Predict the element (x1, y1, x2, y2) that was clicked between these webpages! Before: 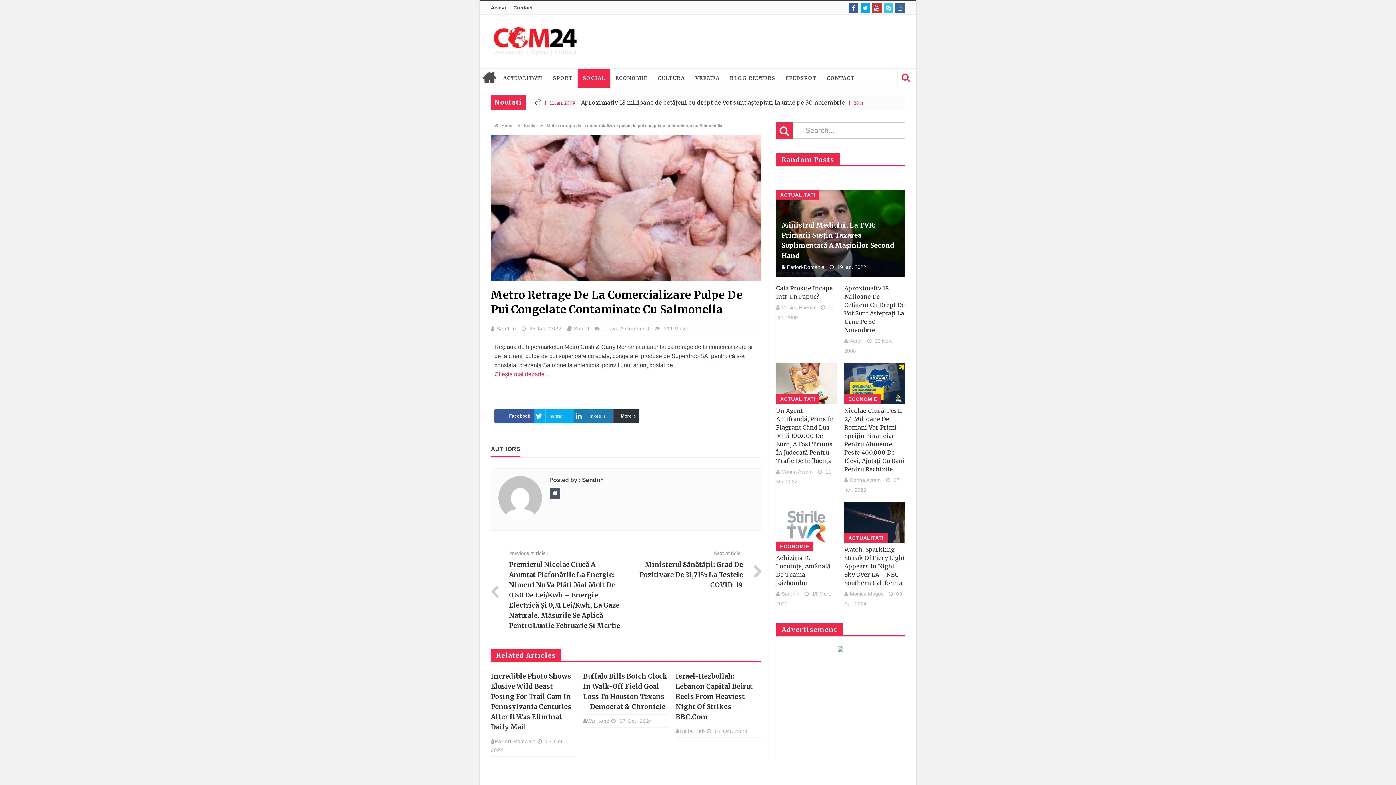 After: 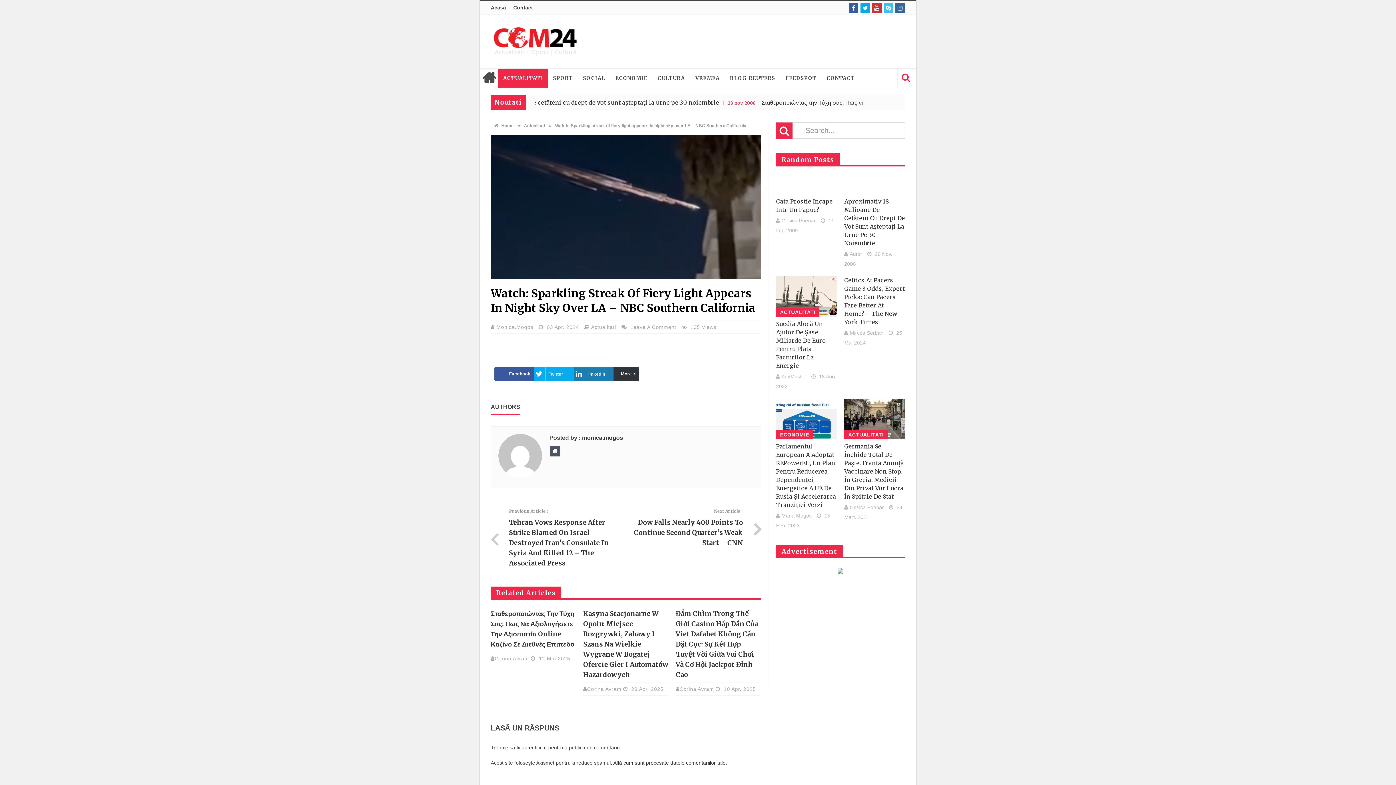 Action: bbox: (844, 502, 905, 543)